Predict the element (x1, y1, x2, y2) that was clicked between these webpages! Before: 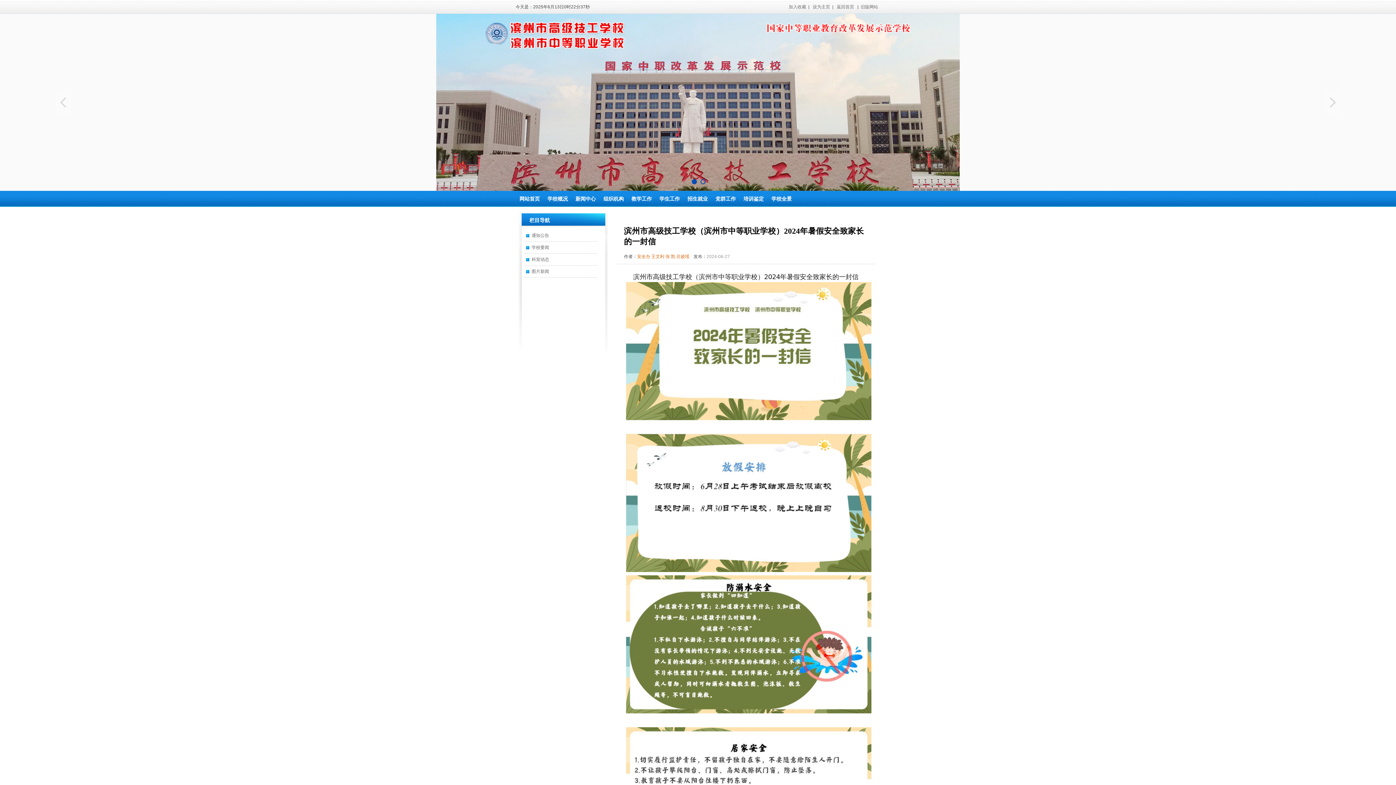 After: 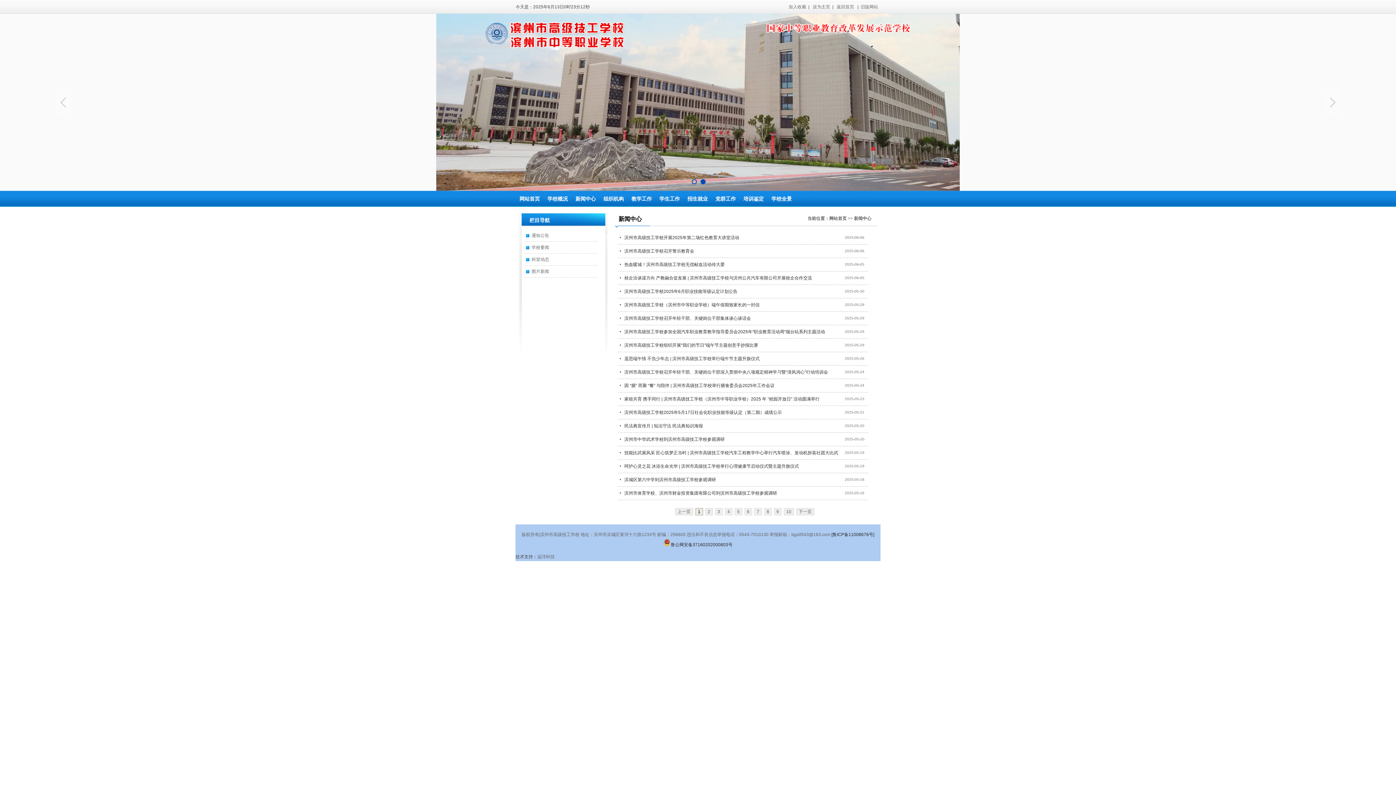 Action: bbox: (571, 190, 599, 206) label: 新闻中心